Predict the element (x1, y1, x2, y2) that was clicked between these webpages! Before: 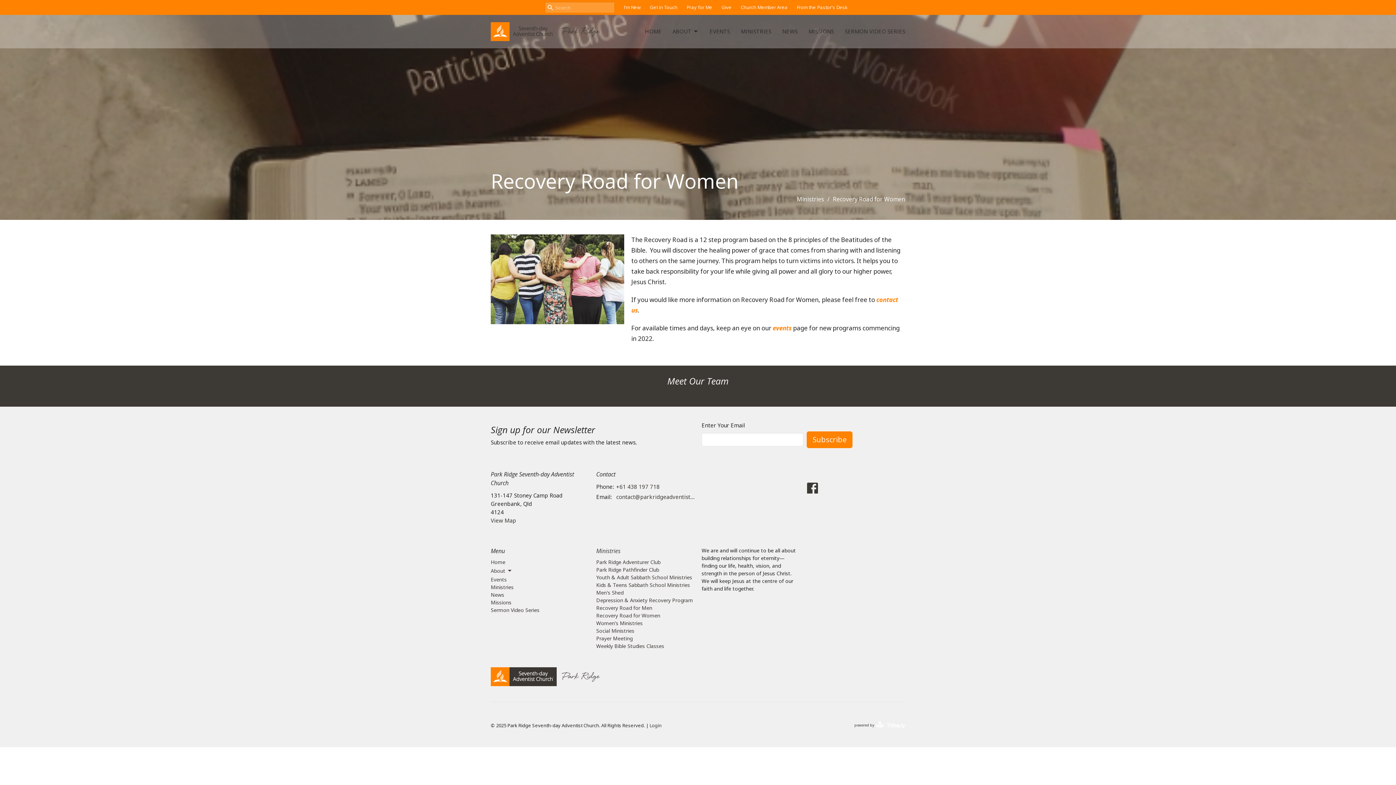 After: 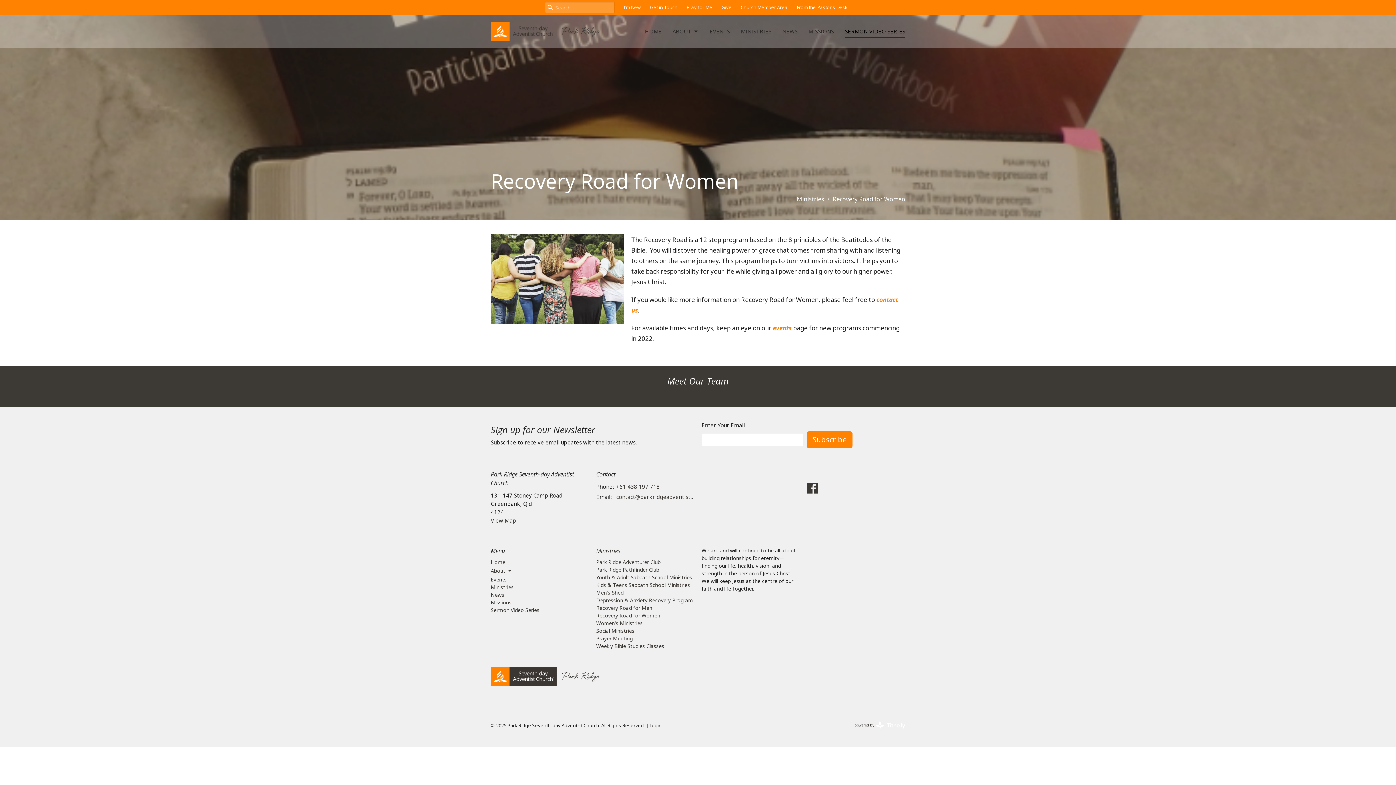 Action: label: SERMON VIDEO SERIES bbox: (845, 25, 905, 37)